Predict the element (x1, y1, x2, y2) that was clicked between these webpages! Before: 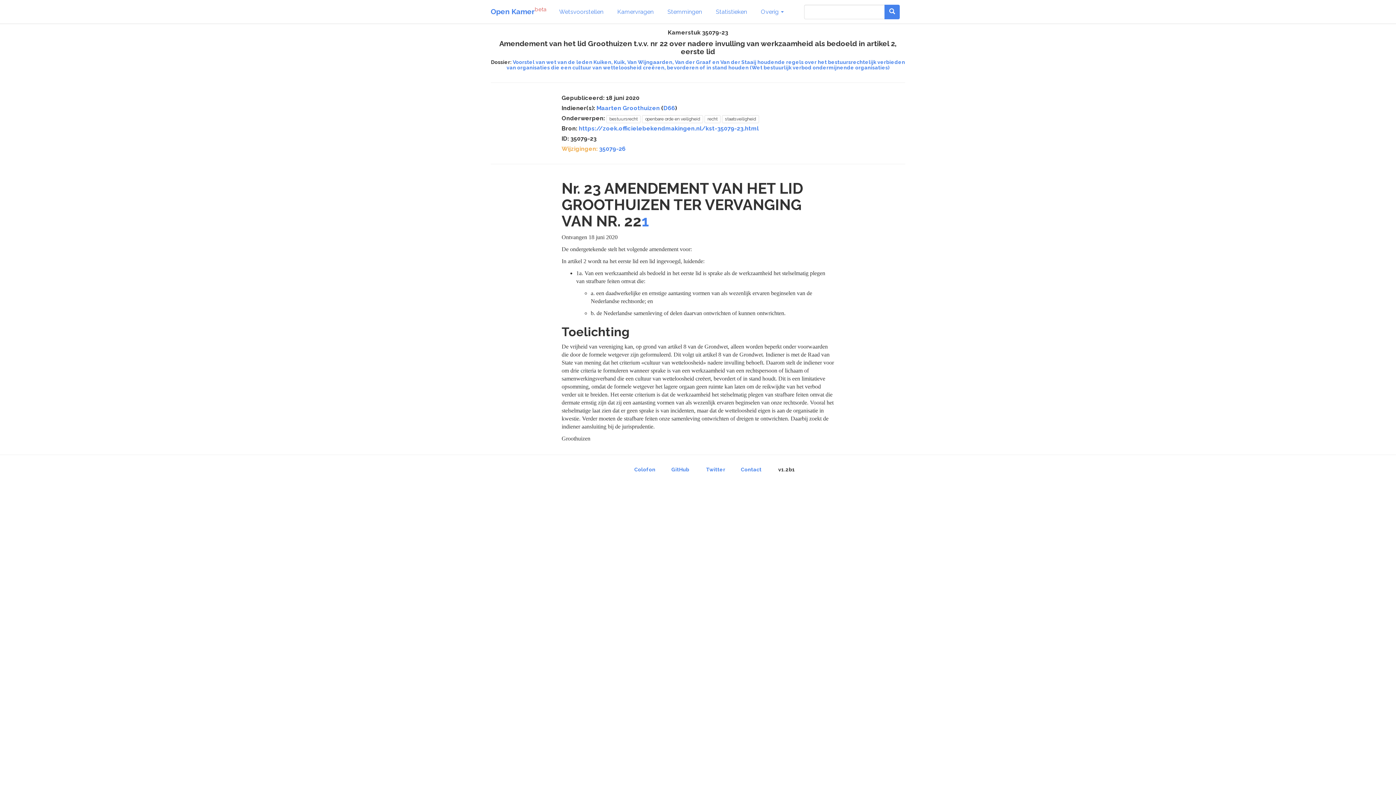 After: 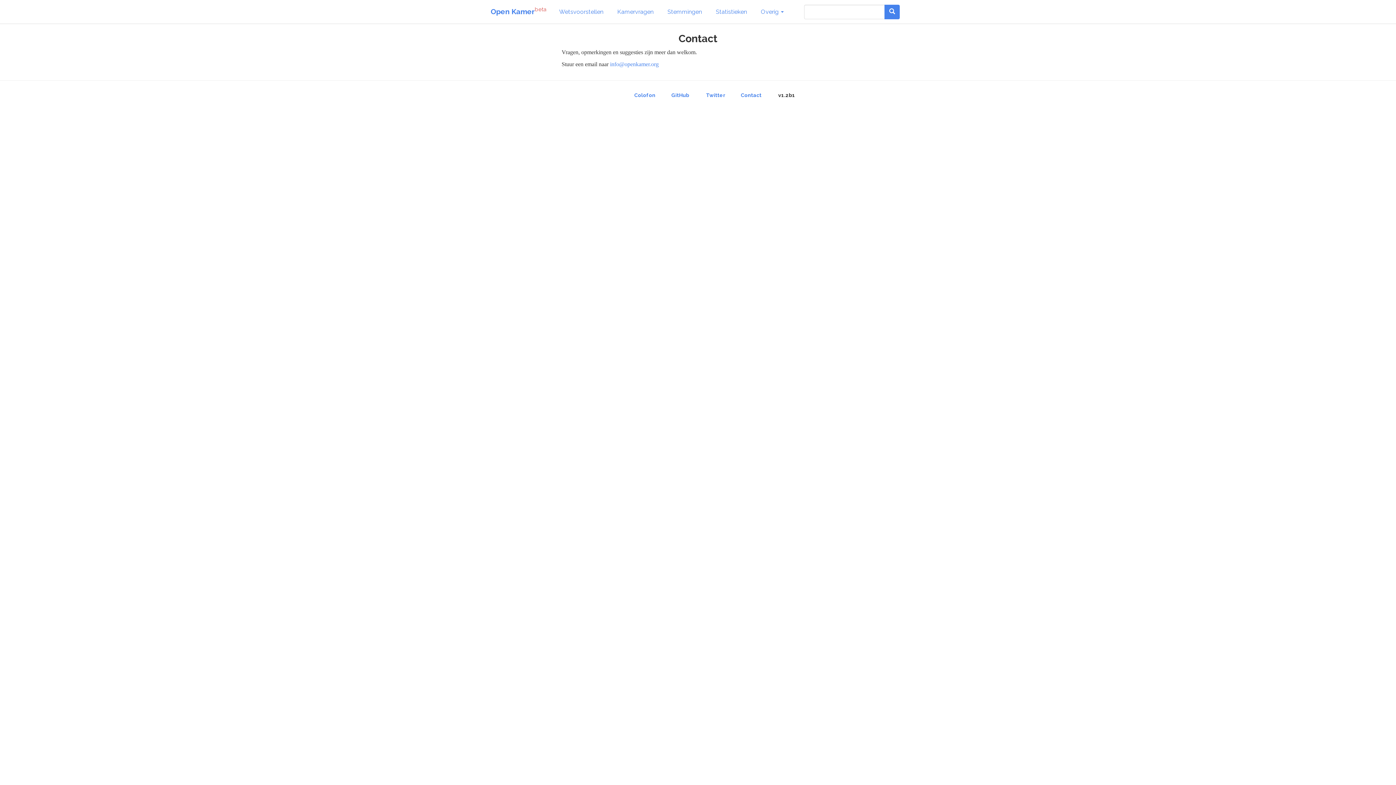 Action: label: Contact bbox: (741, 466, 761, 472)